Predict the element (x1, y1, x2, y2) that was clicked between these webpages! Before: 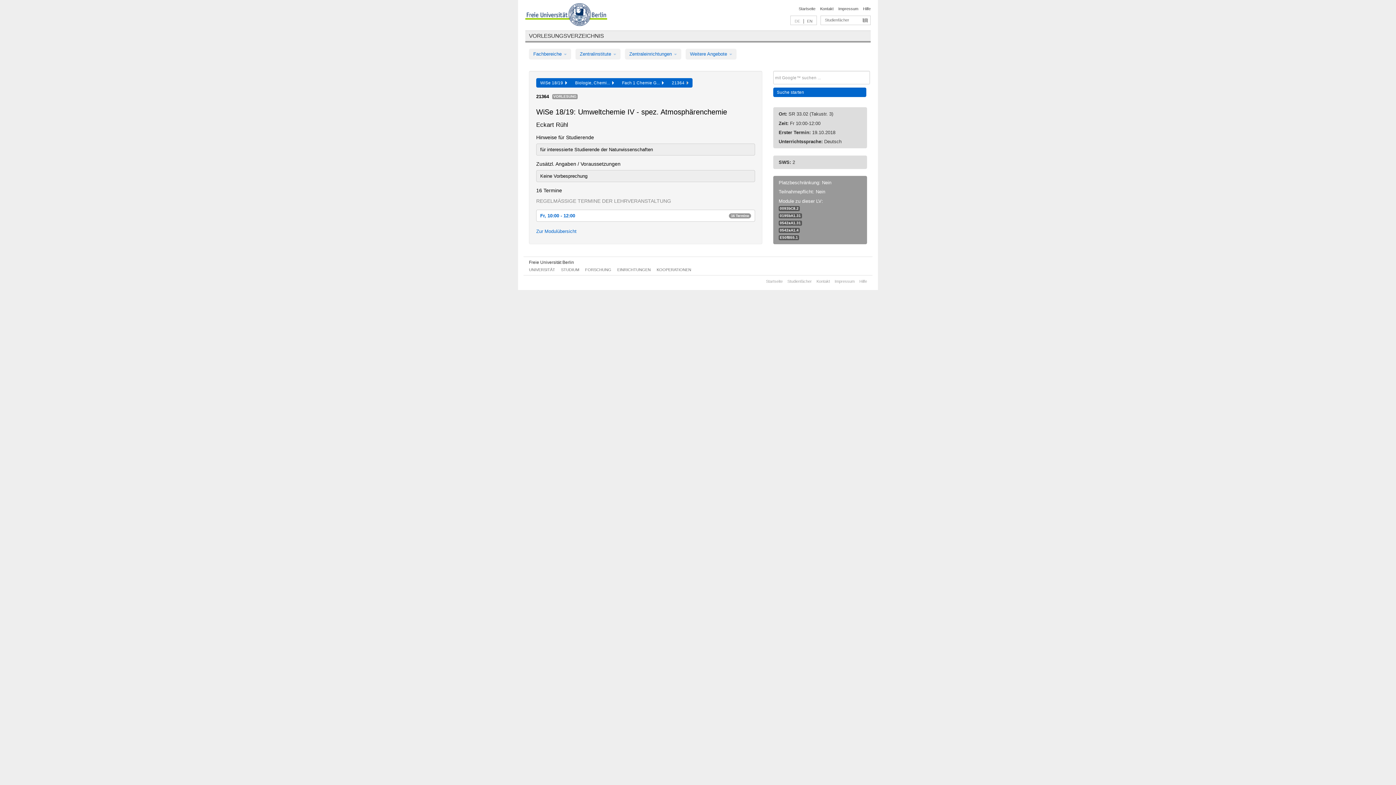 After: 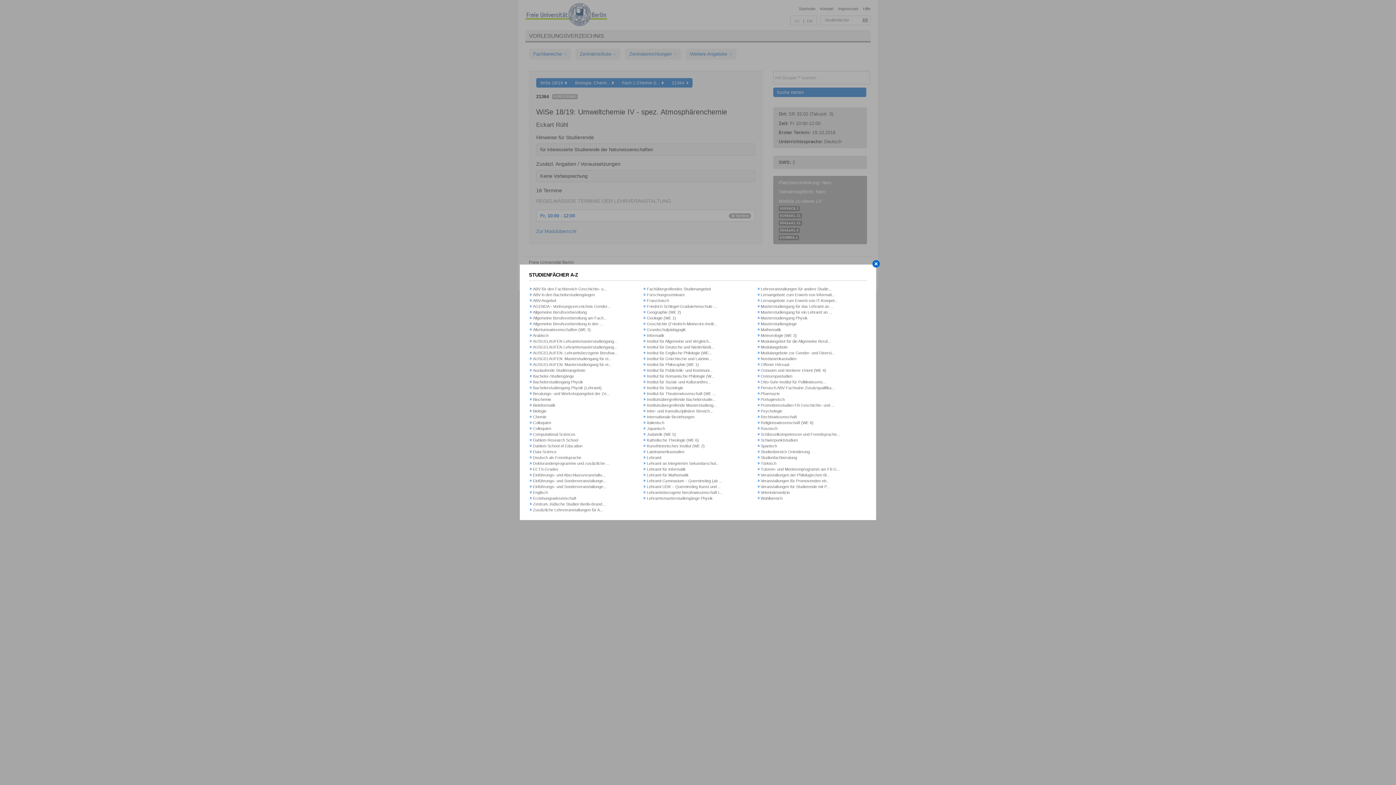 Action: label: Studienfächer bbox: (787, 279, 812, 283)